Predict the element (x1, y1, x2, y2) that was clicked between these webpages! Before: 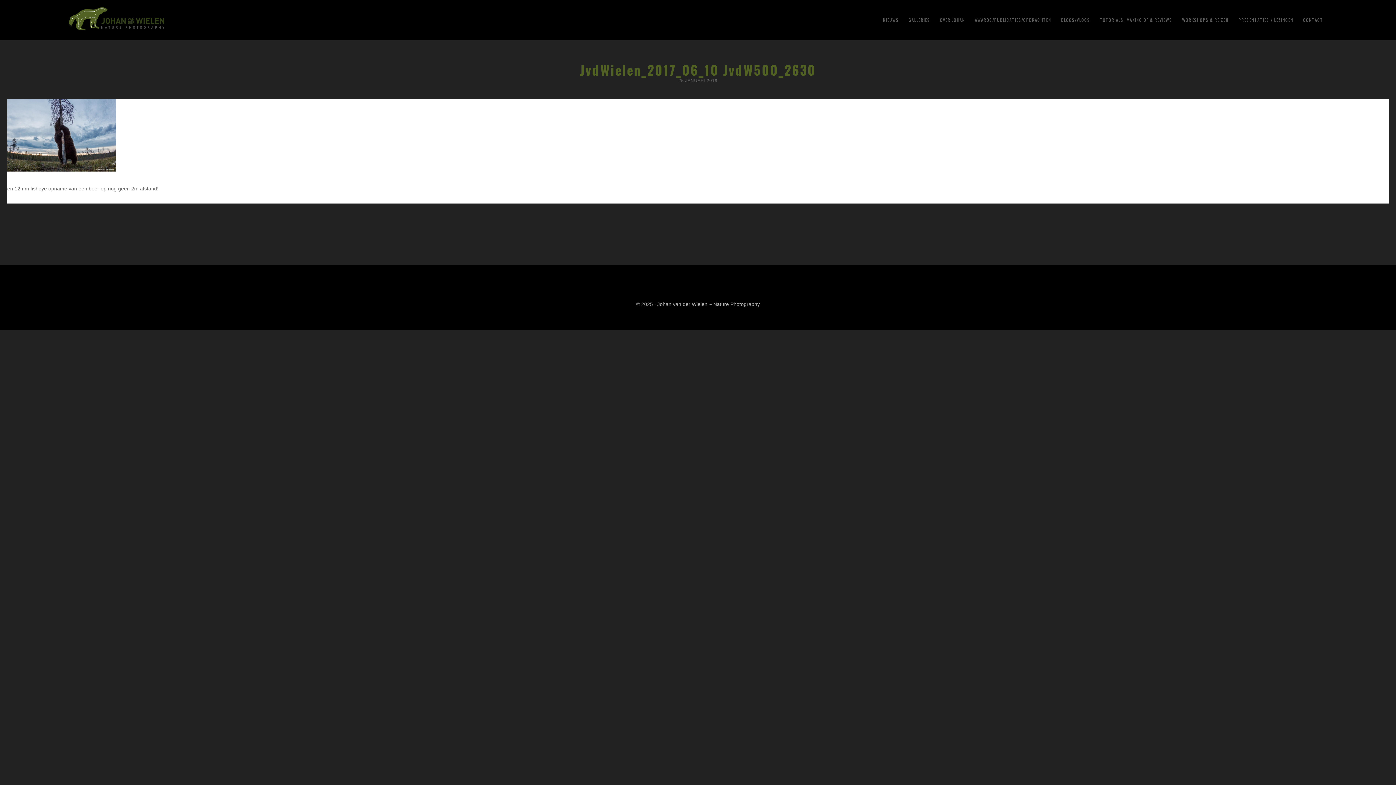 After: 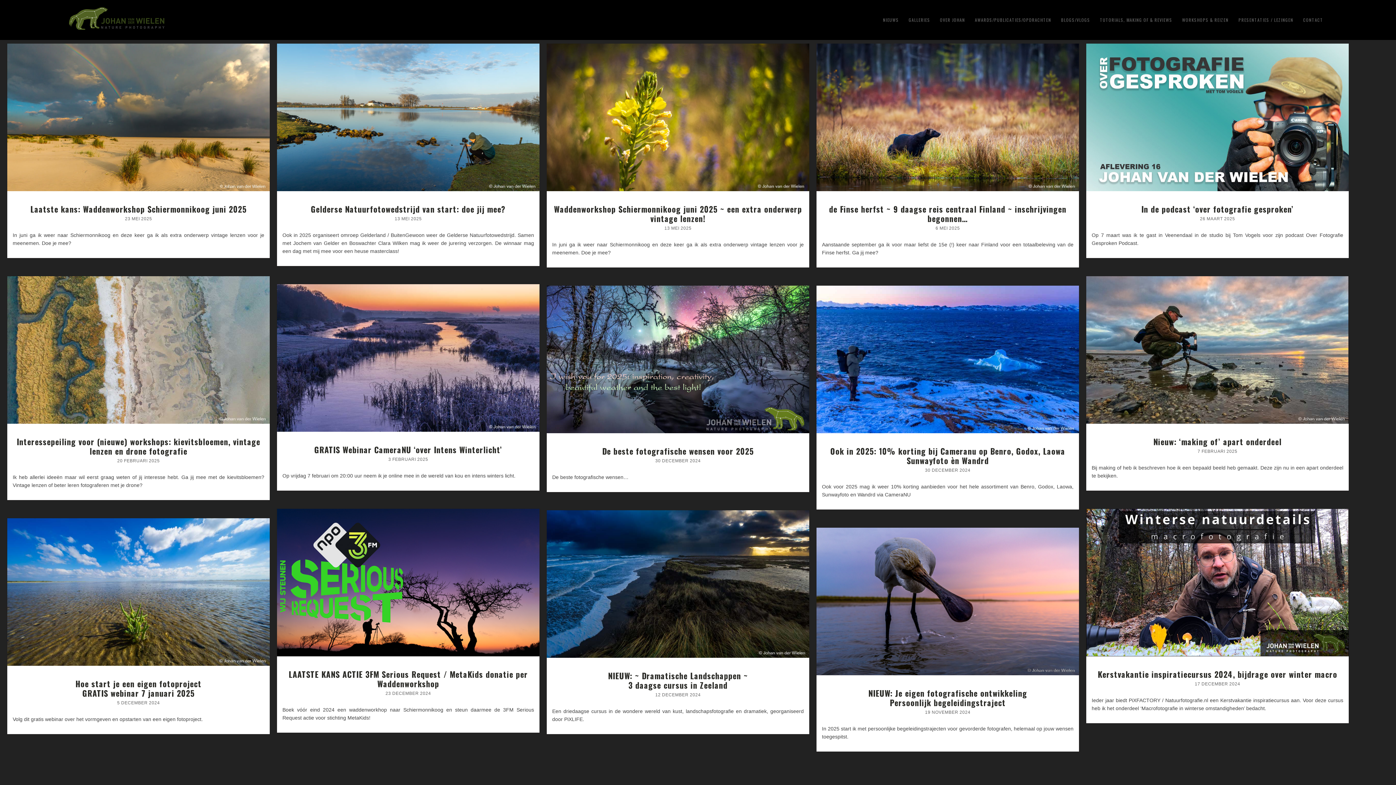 Action: bbox: (879, 7, 902, 32) label: NIEUWS